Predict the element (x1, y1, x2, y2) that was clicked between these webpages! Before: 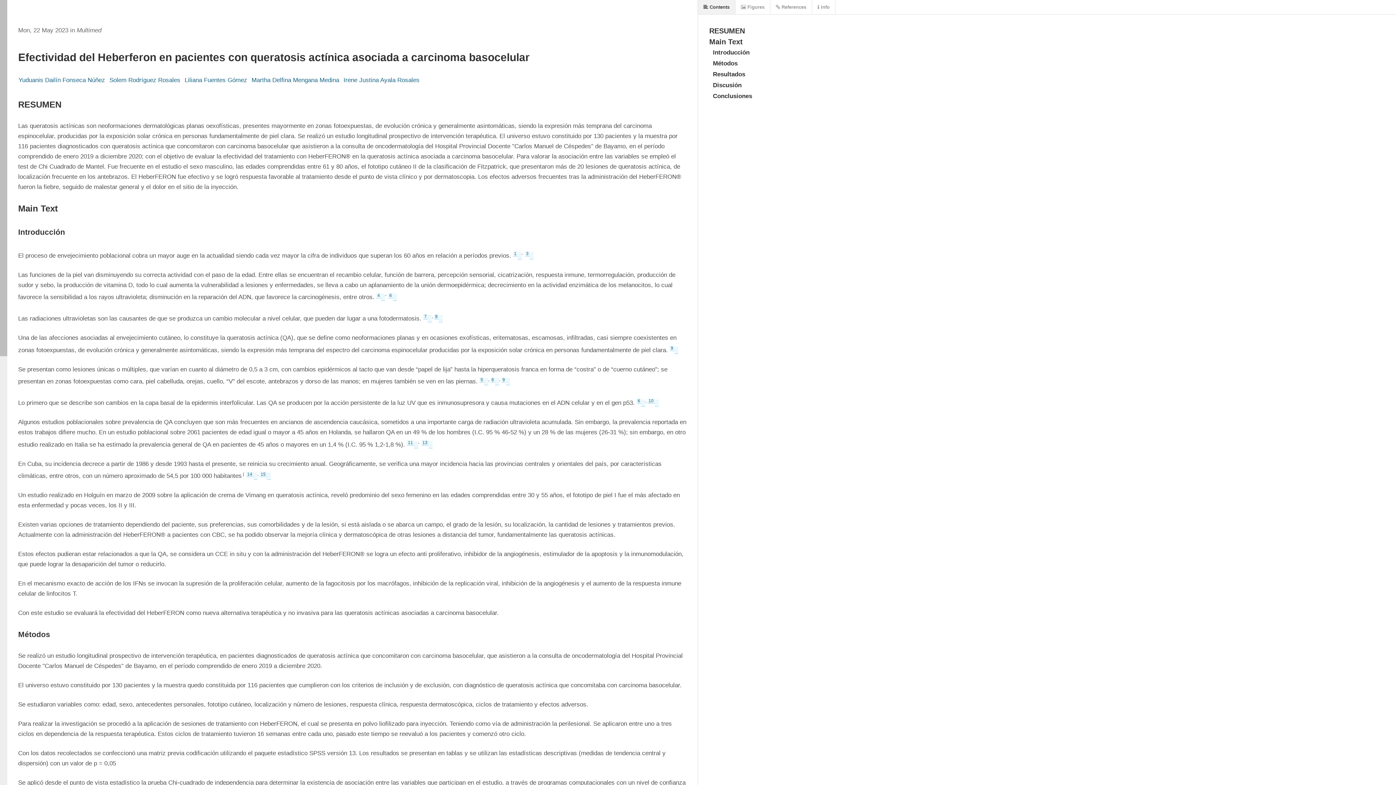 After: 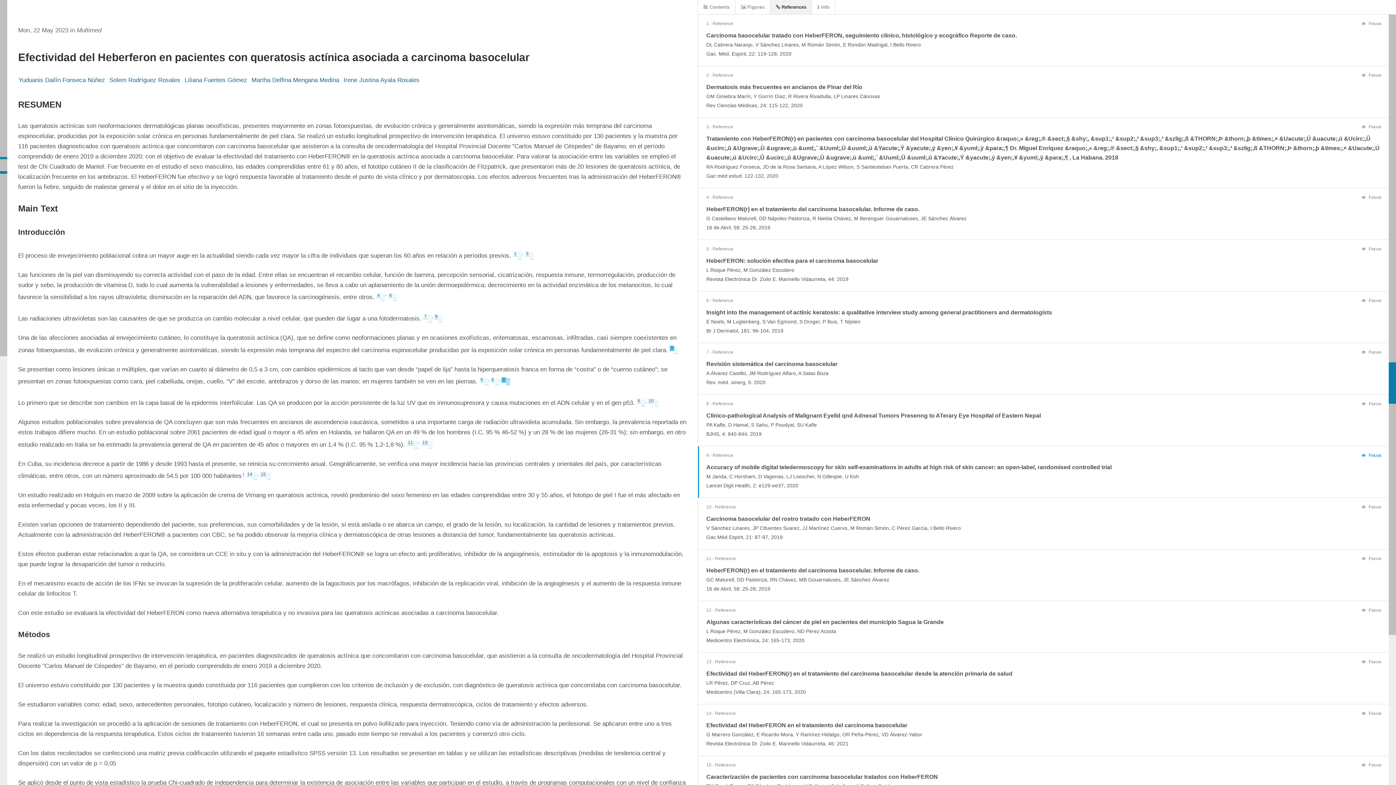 Action: label:   bbox: (506, 378, 510, 385)